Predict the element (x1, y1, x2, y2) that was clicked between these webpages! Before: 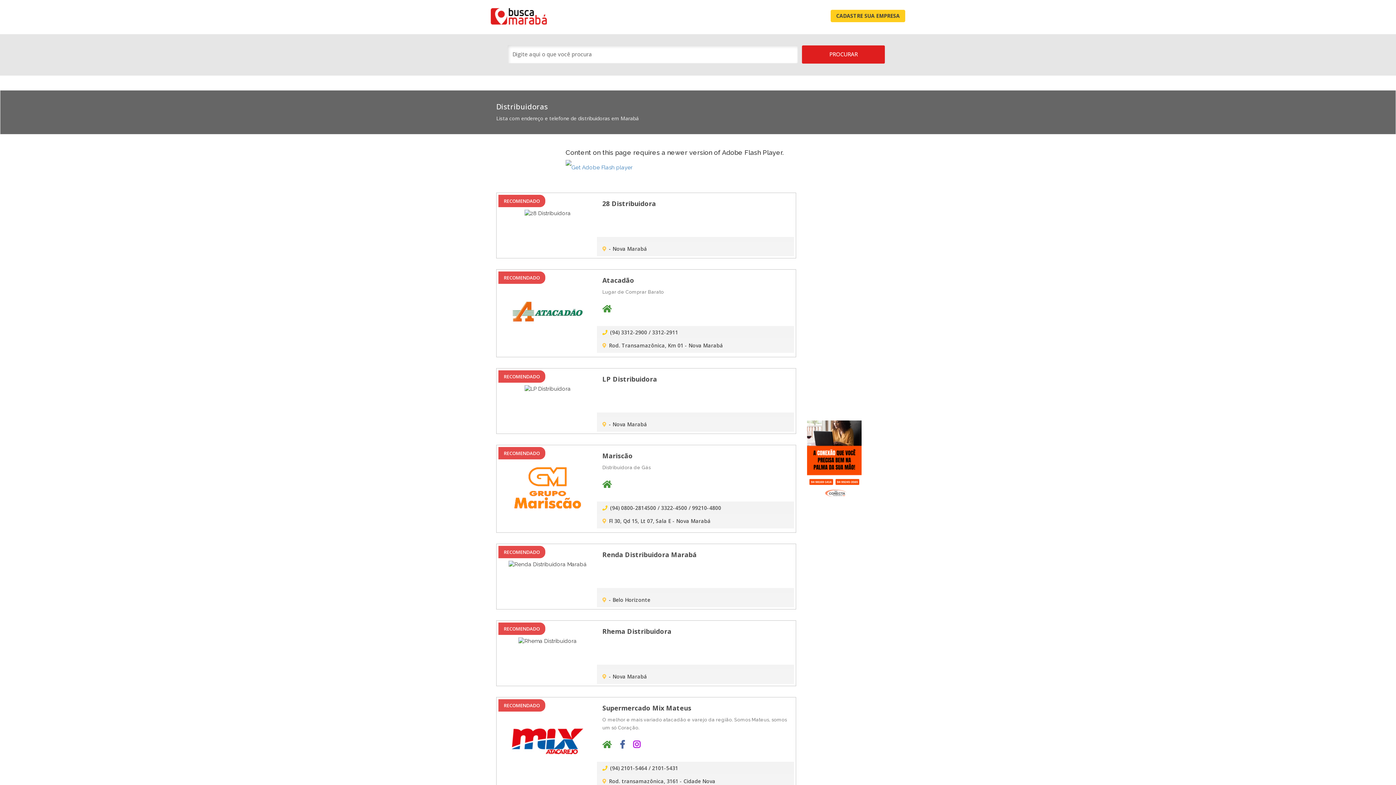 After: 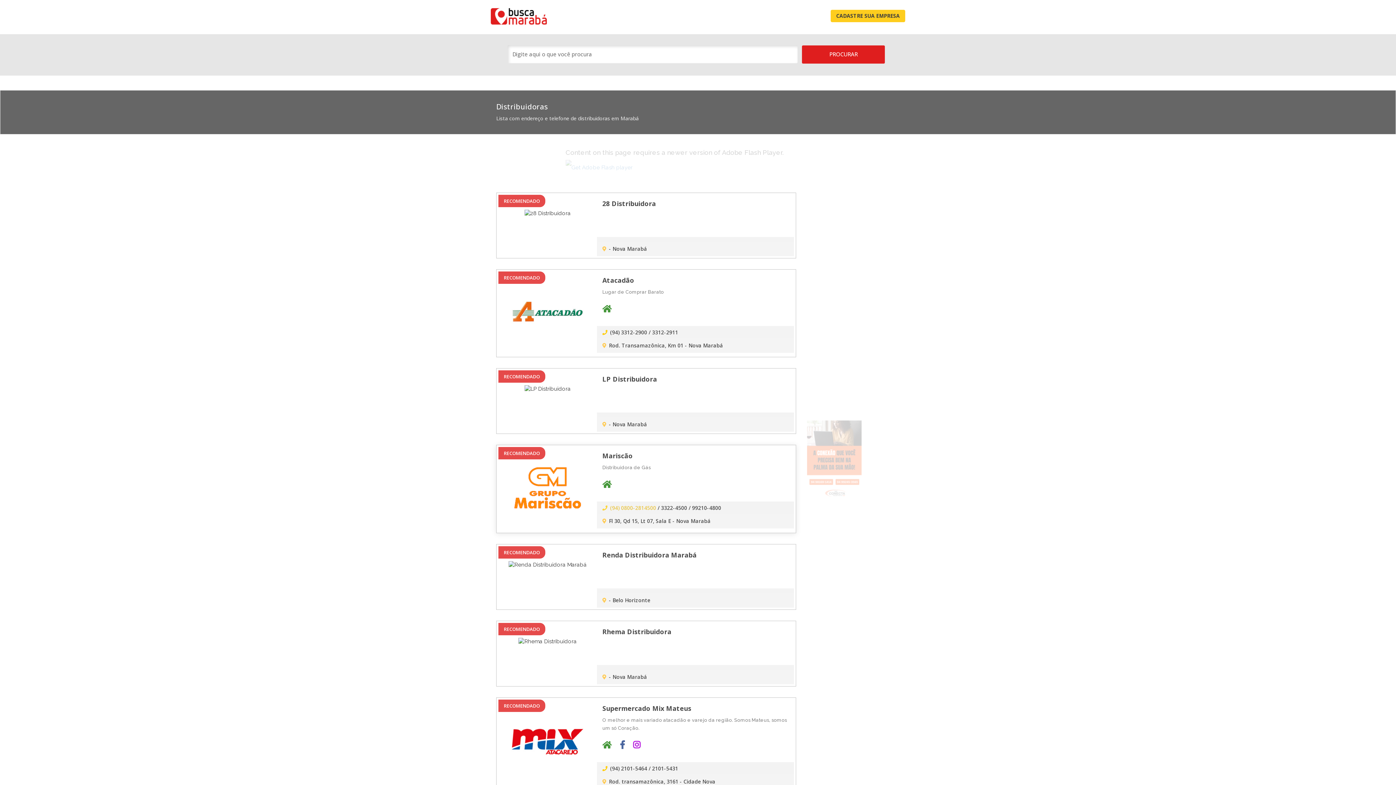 Action: label:  (94) 0800-2814500  bbox: (602, 504, 657, 511)